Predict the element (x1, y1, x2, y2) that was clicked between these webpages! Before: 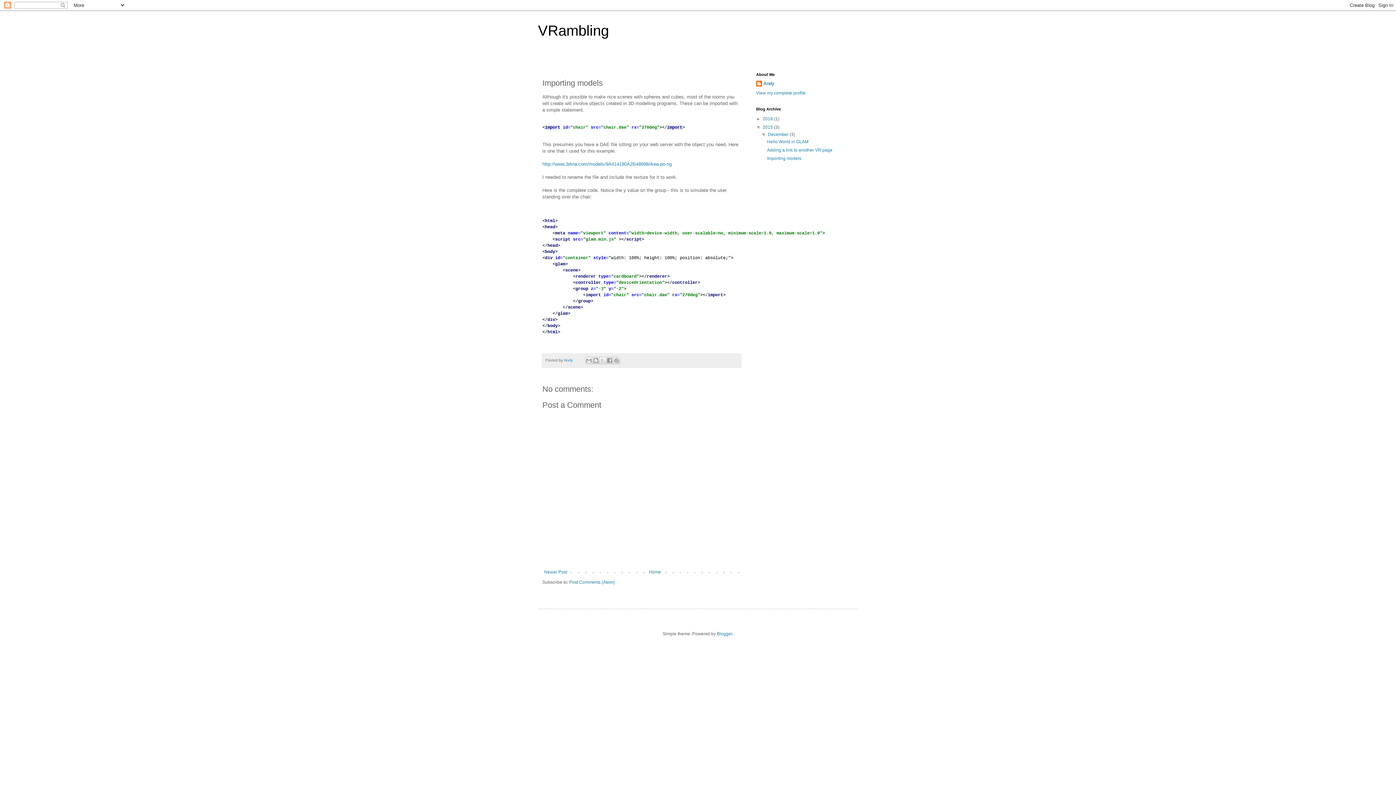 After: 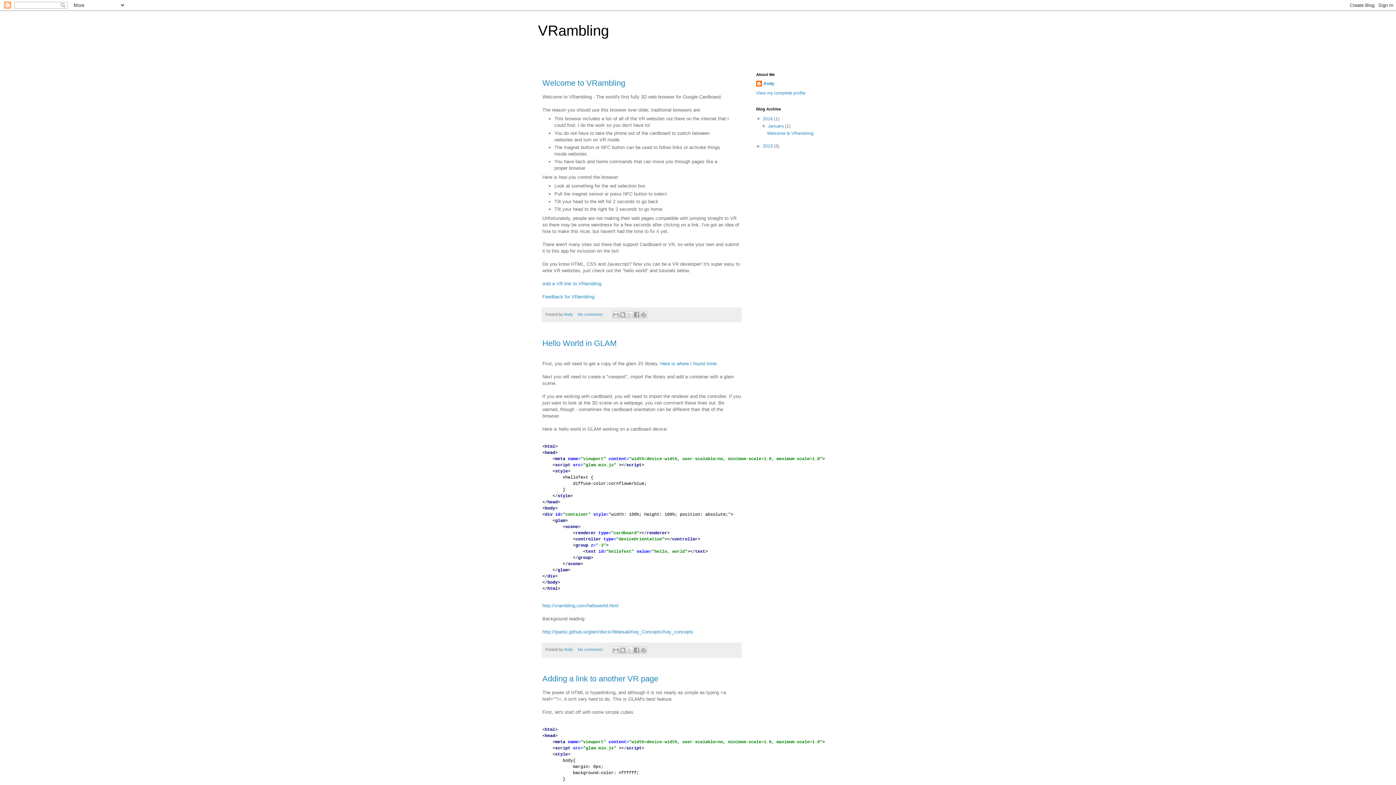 Action: label: Home bbox: (647, 568, 662, 576)